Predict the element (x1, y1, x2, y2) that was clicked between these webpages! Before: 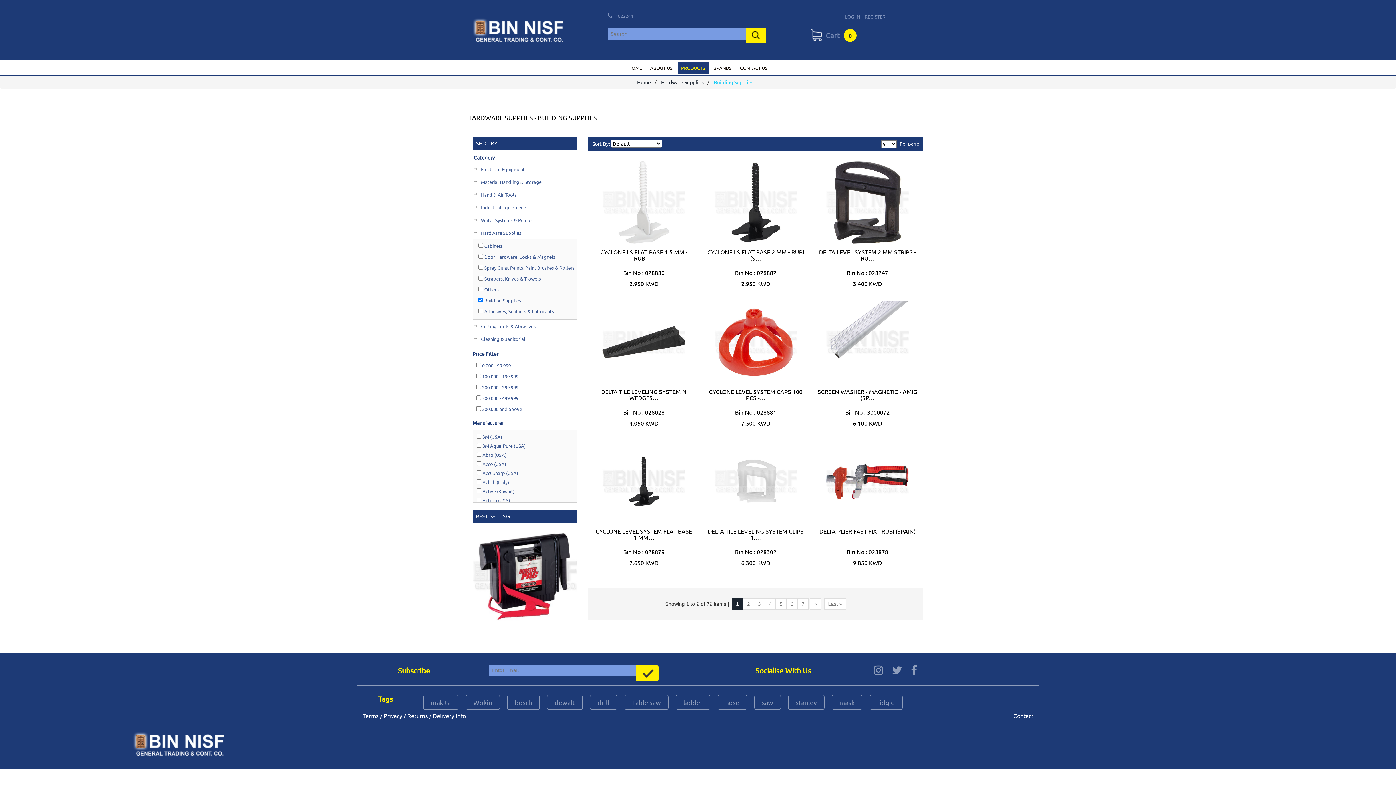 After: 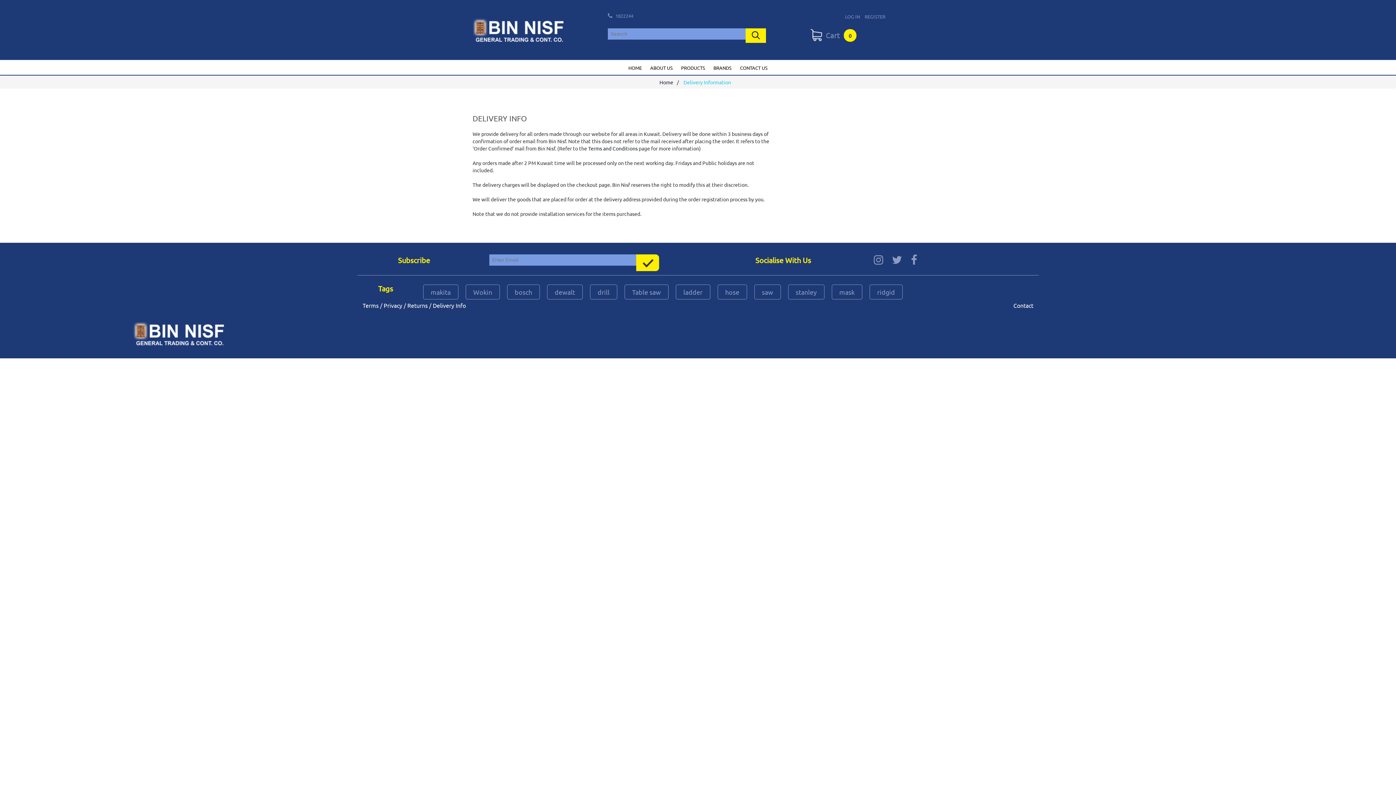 Action: label: Delivery Info bbox: (432, 712, 466, 719)